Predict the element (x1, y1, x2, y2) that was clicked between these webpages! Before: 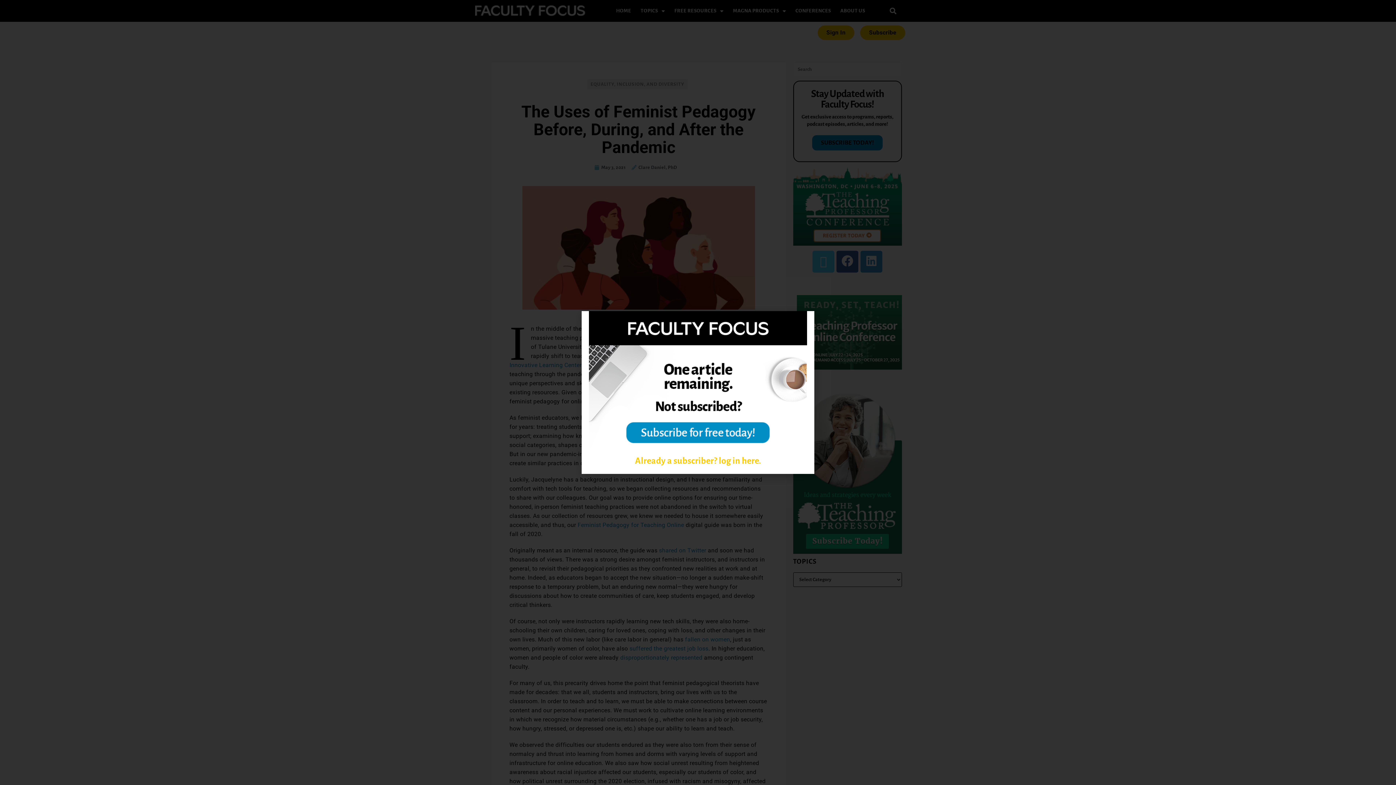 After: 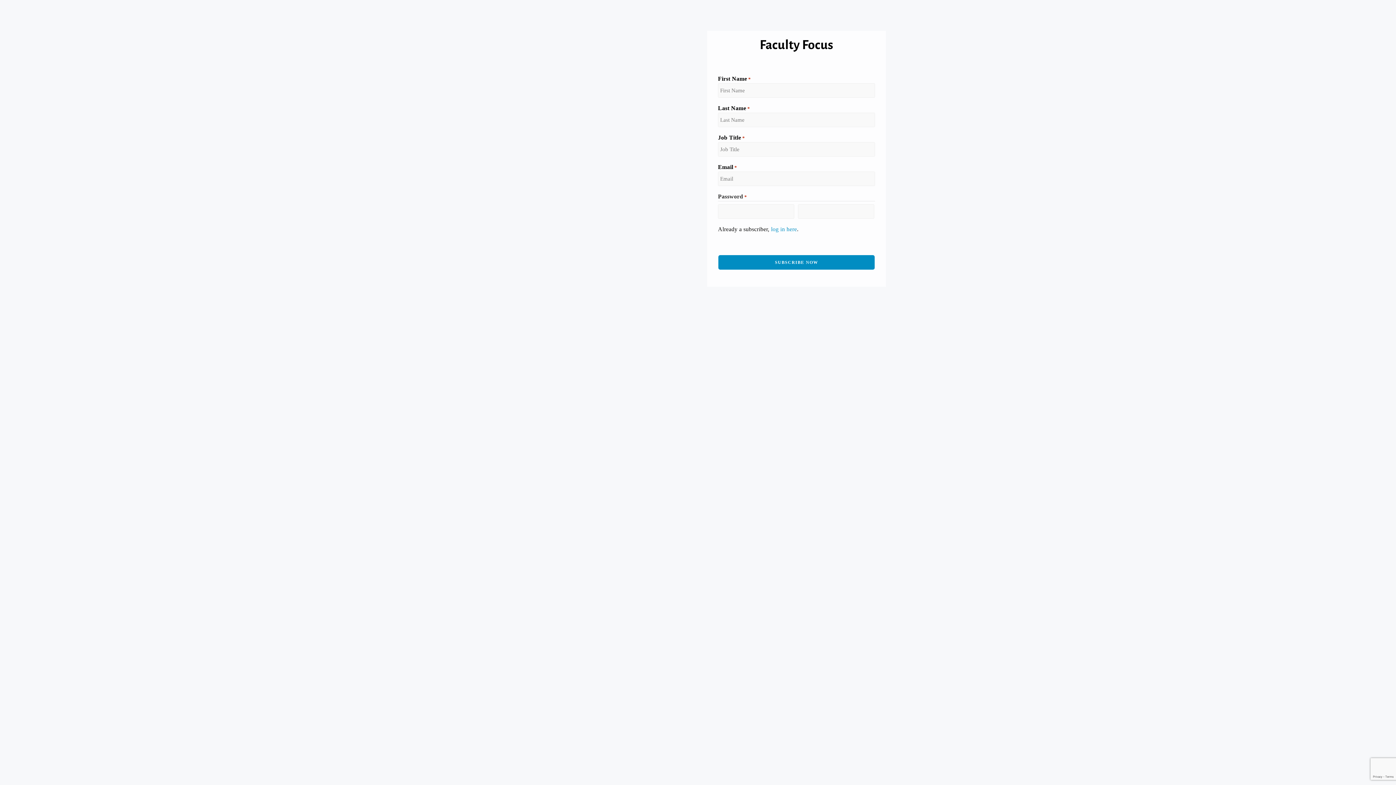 Action: bbox: (589, 311, 807, 448)